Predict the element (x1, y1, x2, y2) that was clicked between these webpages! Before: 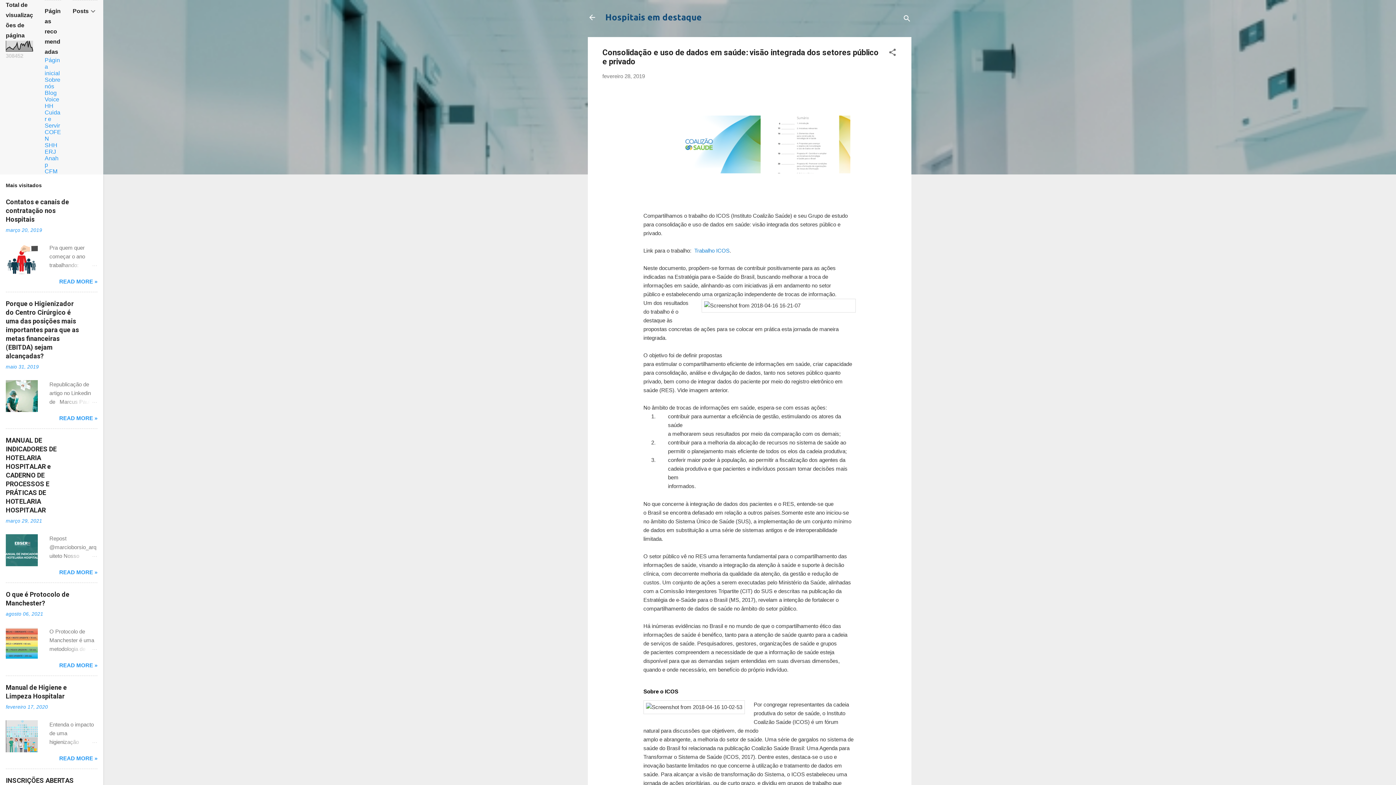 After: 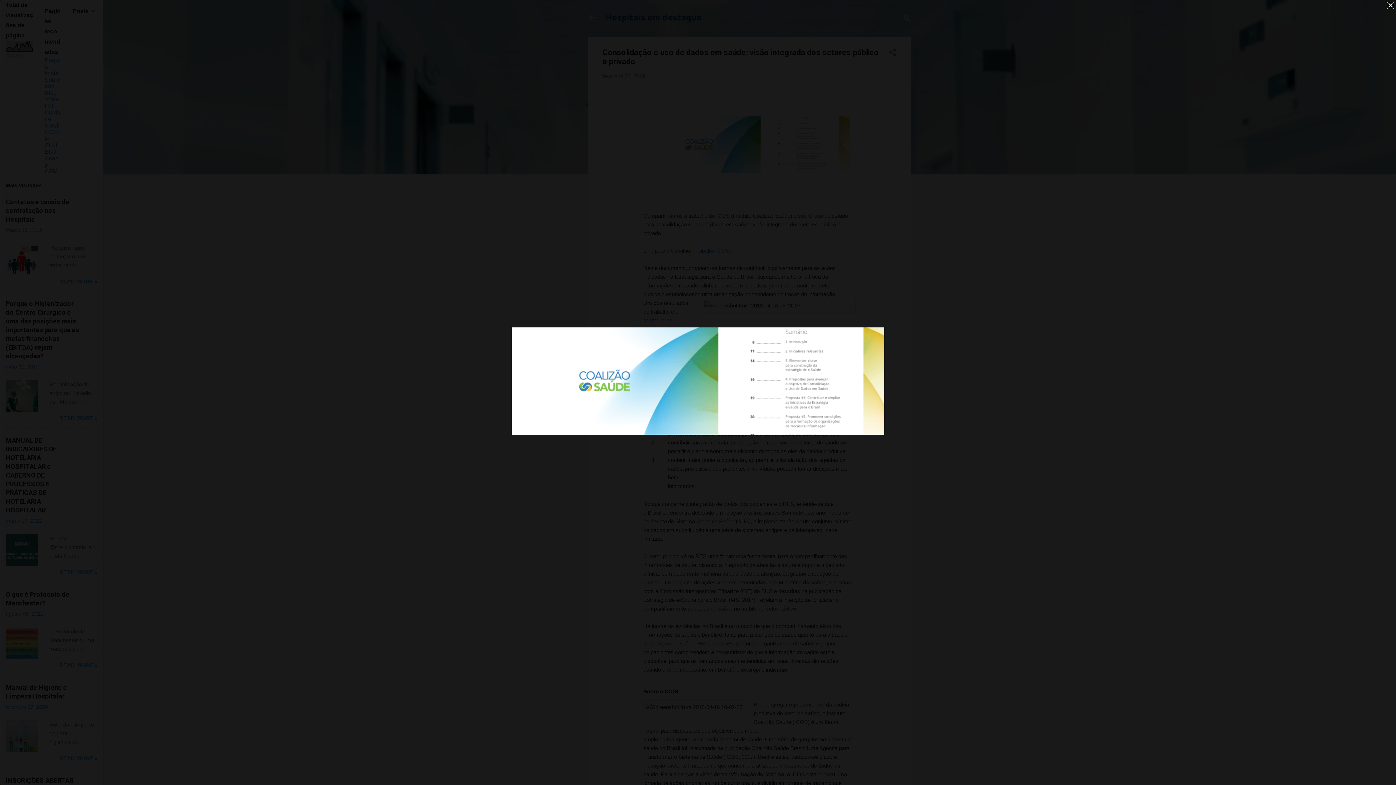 Action: bbox: (649, 115, 850, 175)